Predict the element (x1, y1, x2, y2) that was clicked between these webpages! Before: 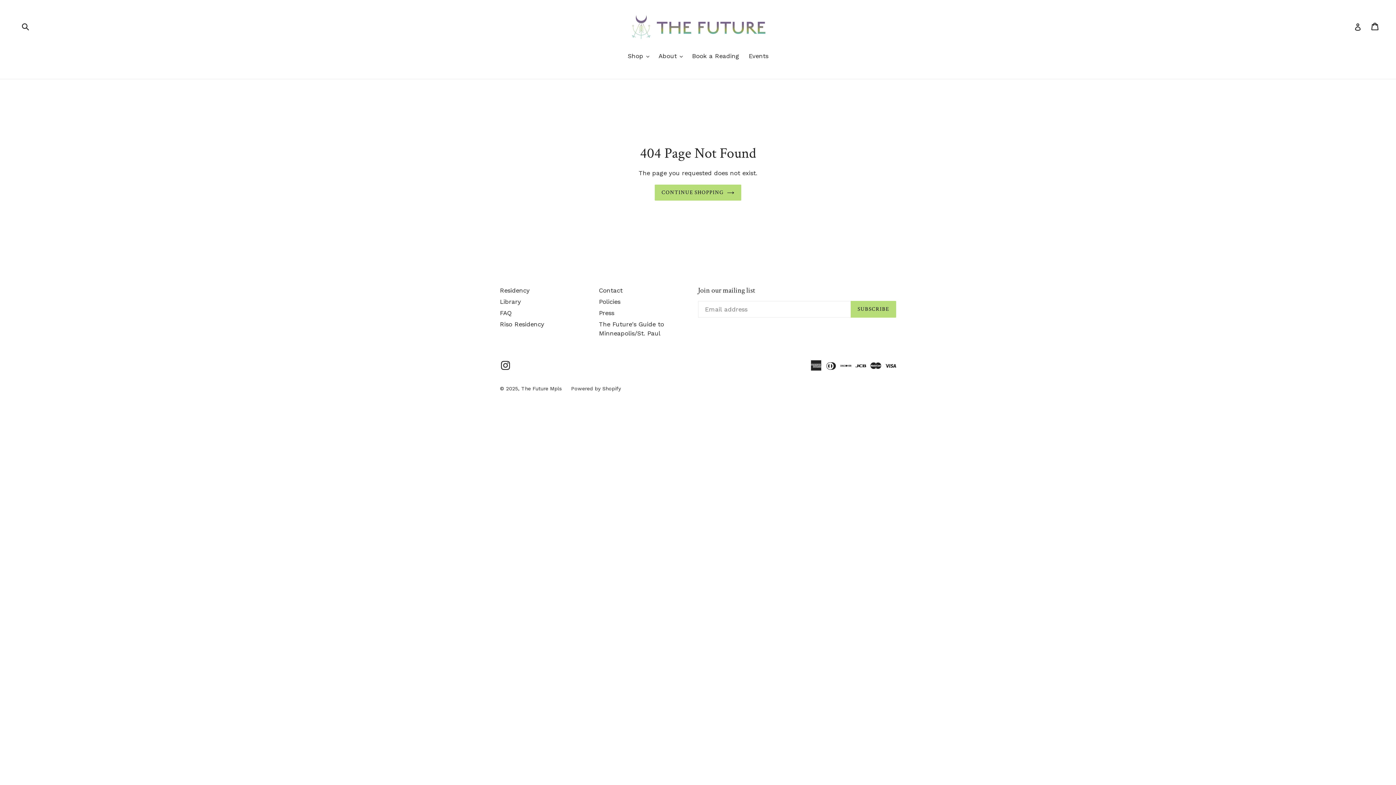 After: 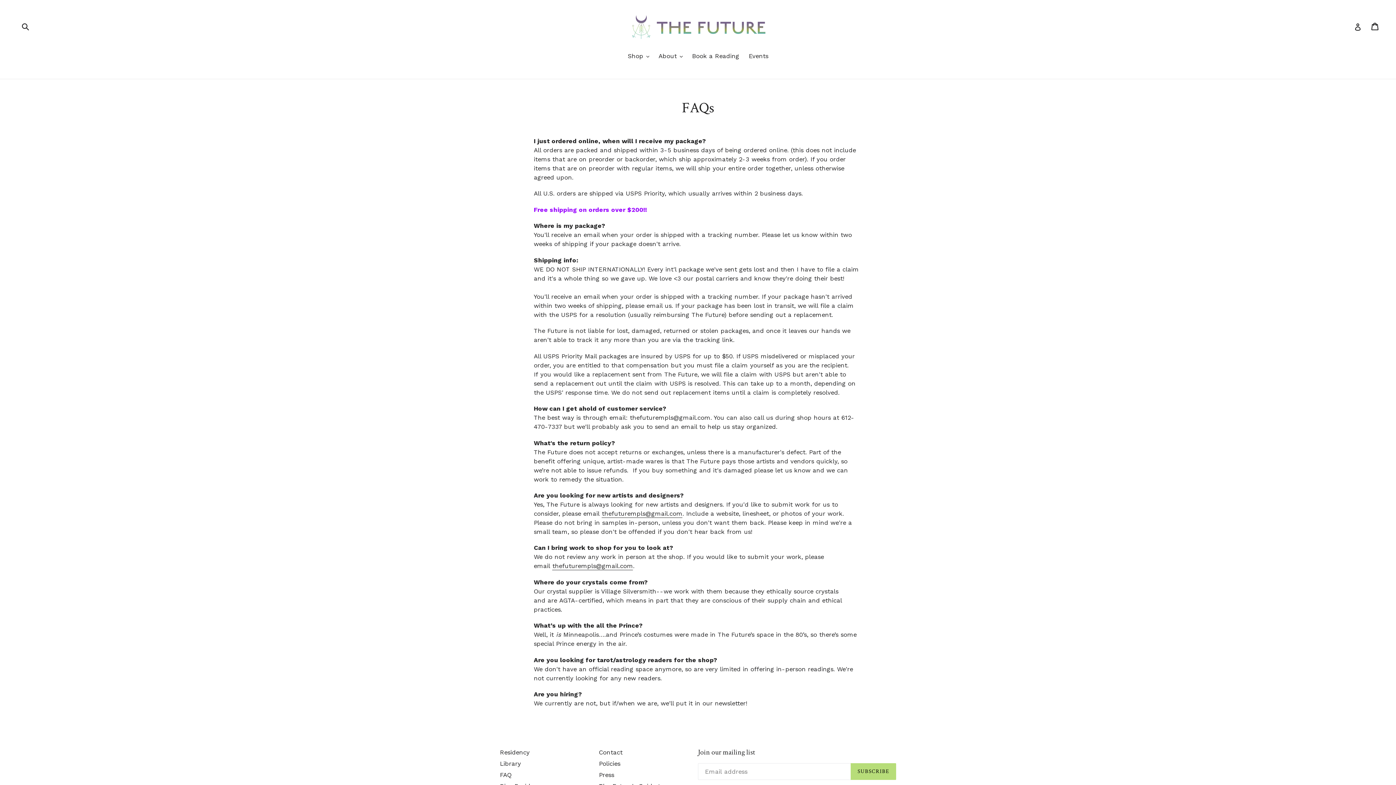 Action: bbox: (500, 309, 511, 316) label: FAQ